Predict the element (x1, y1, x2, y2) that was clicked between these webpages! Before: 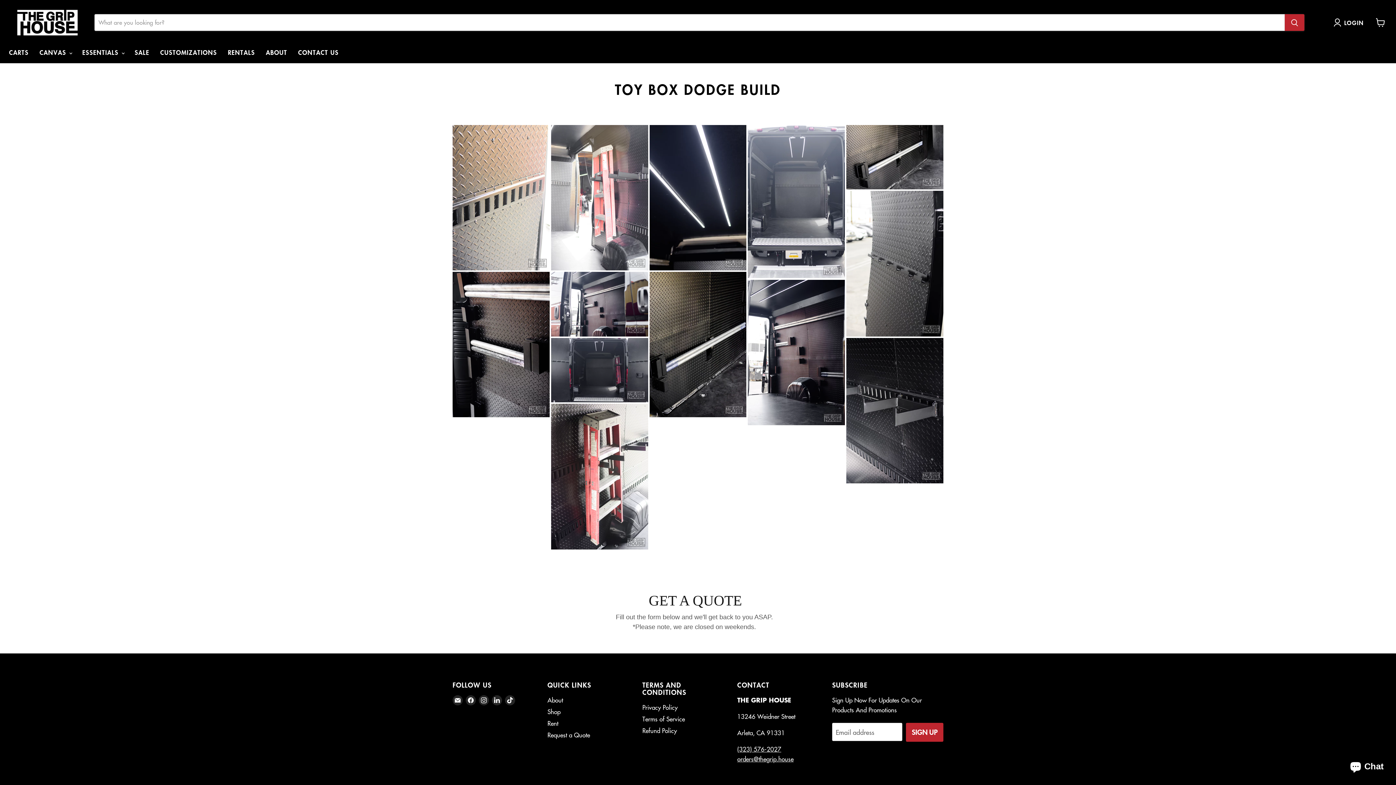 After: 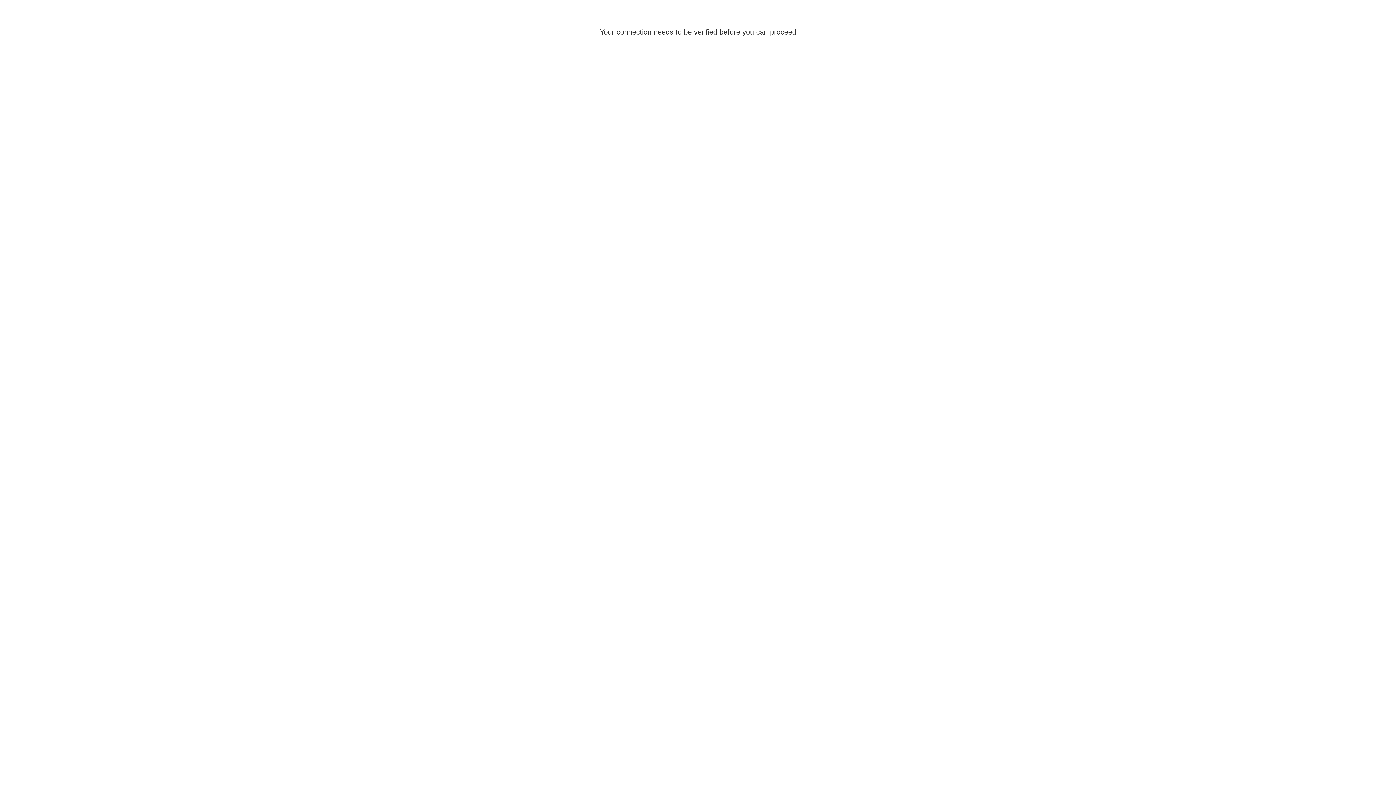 Action: bbox: (1333, 18, 1367, 26) label: LOGIN